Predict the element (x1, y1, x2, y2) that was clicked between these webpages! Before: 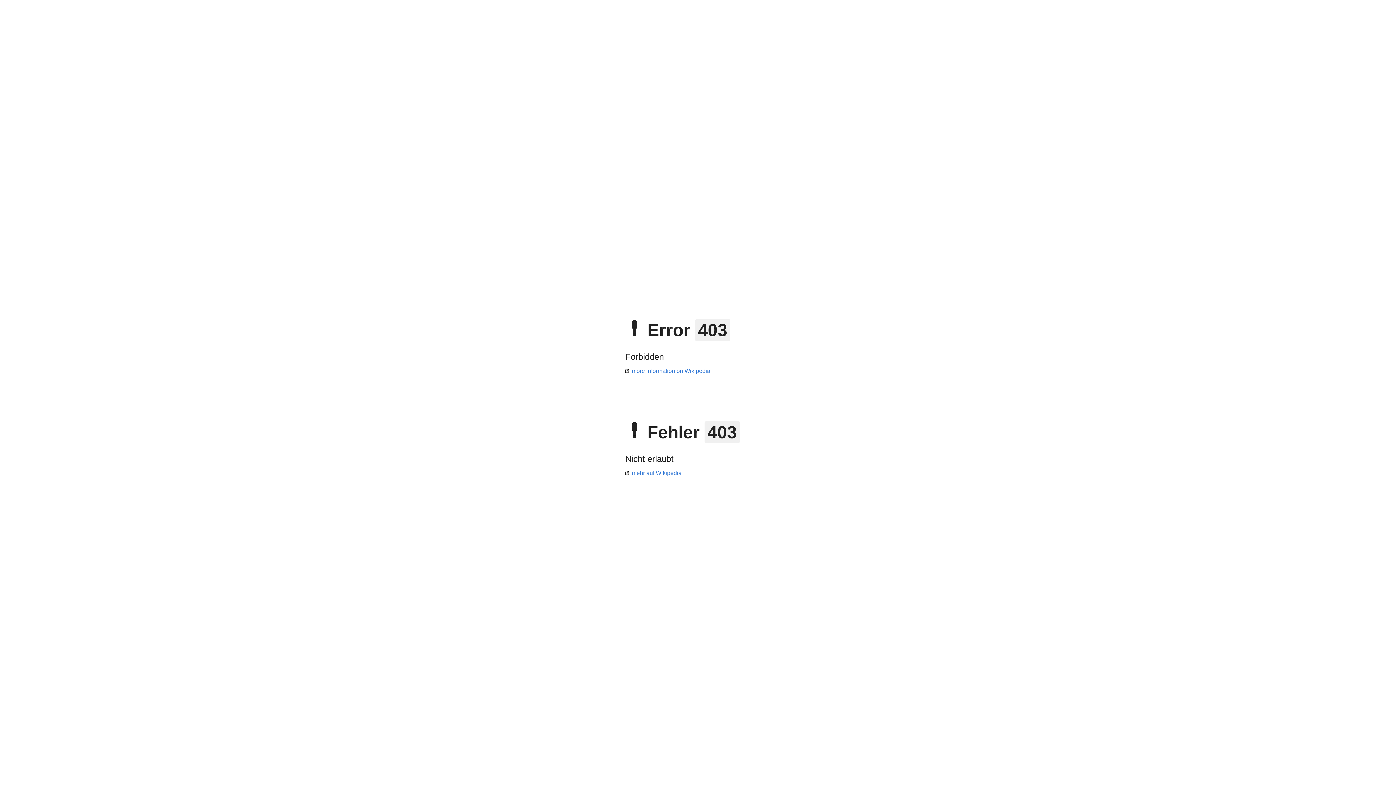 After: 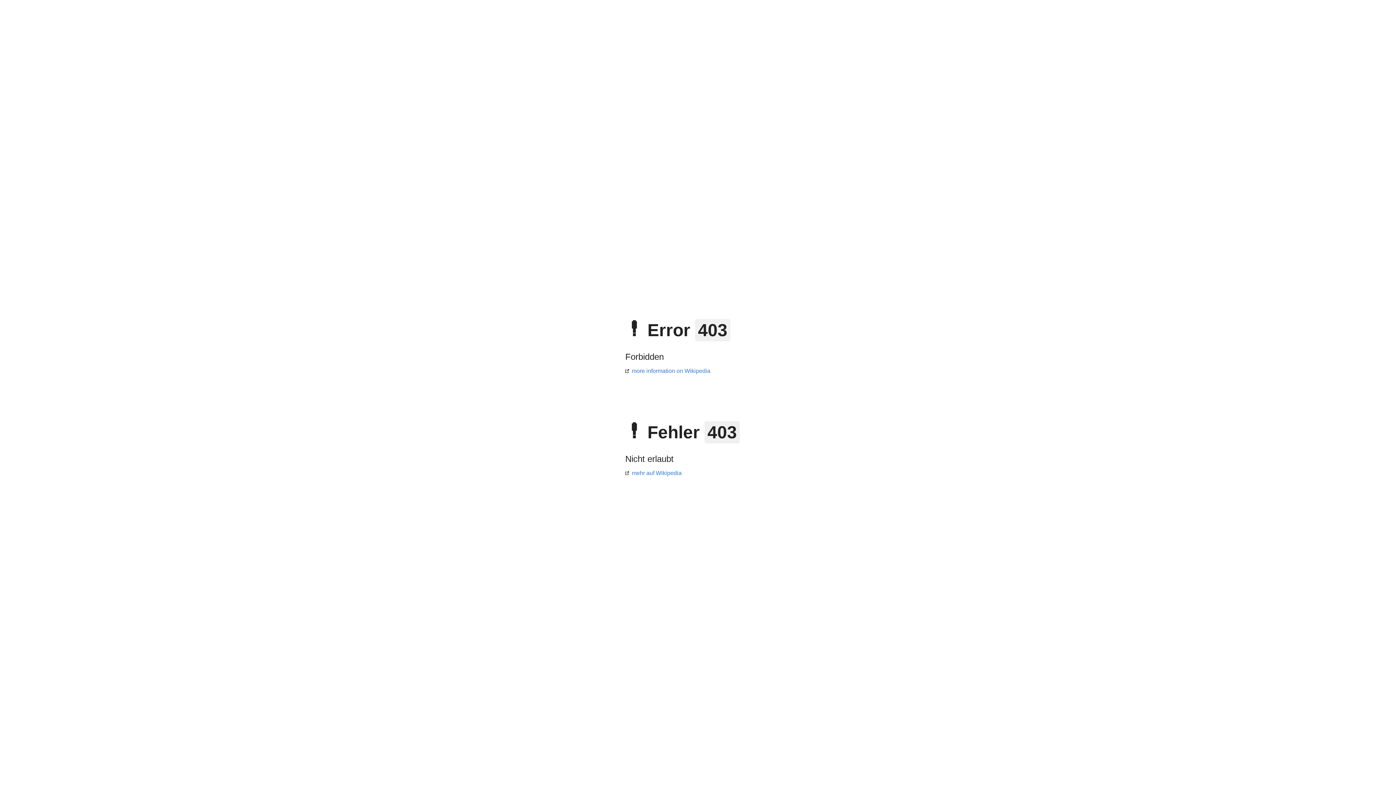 Action: label: mehr auf Wikipedia bbox: (625, 470, 681, 476)